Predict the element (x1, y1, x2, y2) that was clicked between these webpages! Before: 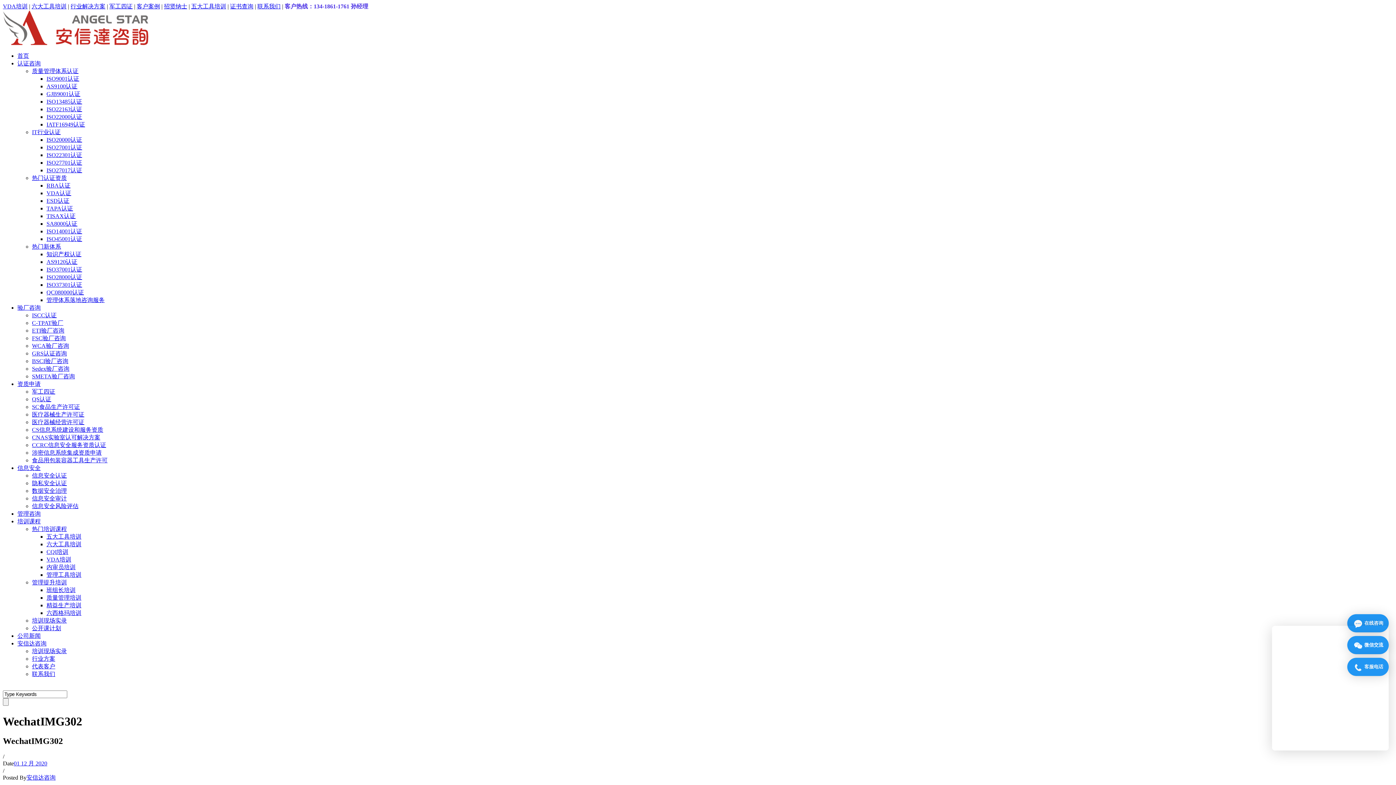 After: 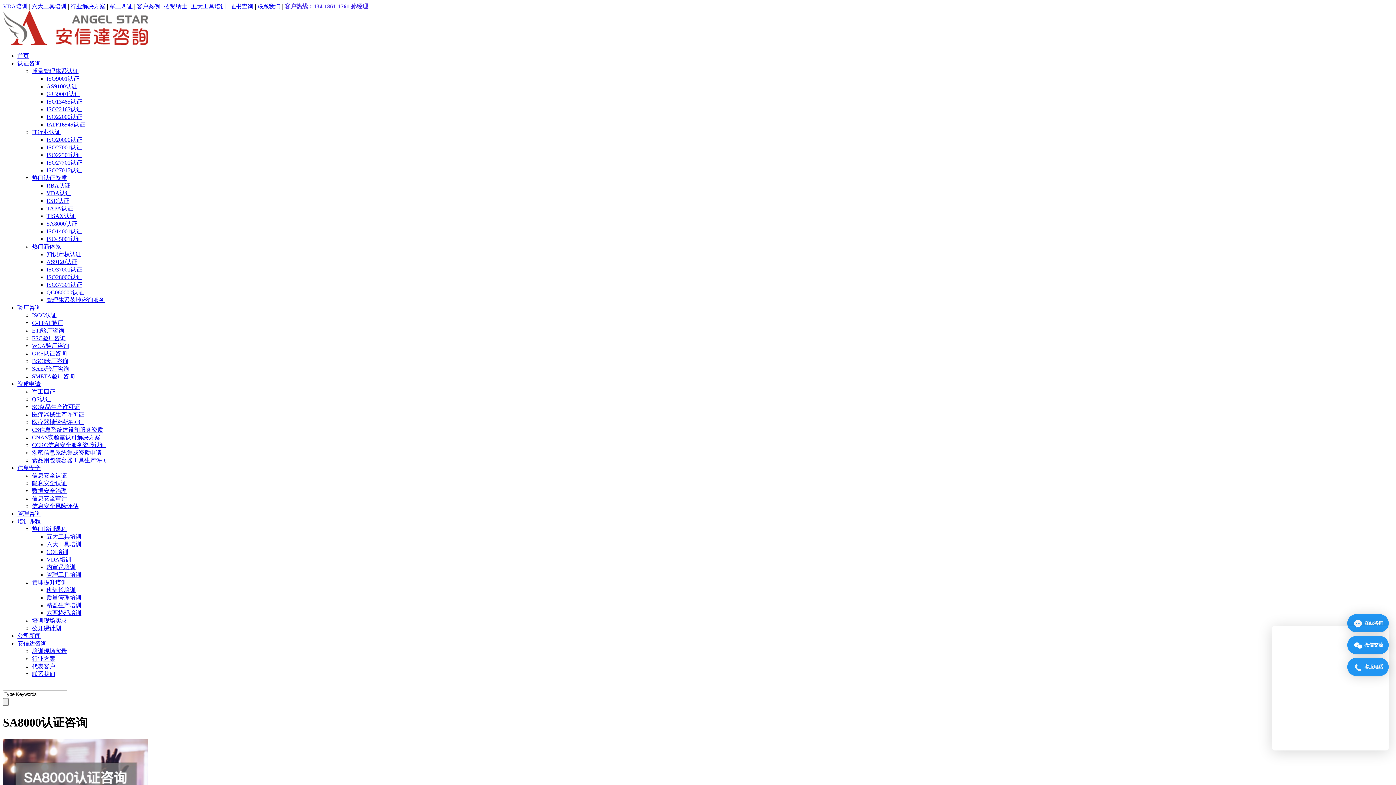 Action: label: SA8000认证 bbox: (46, 220, 77, 226)